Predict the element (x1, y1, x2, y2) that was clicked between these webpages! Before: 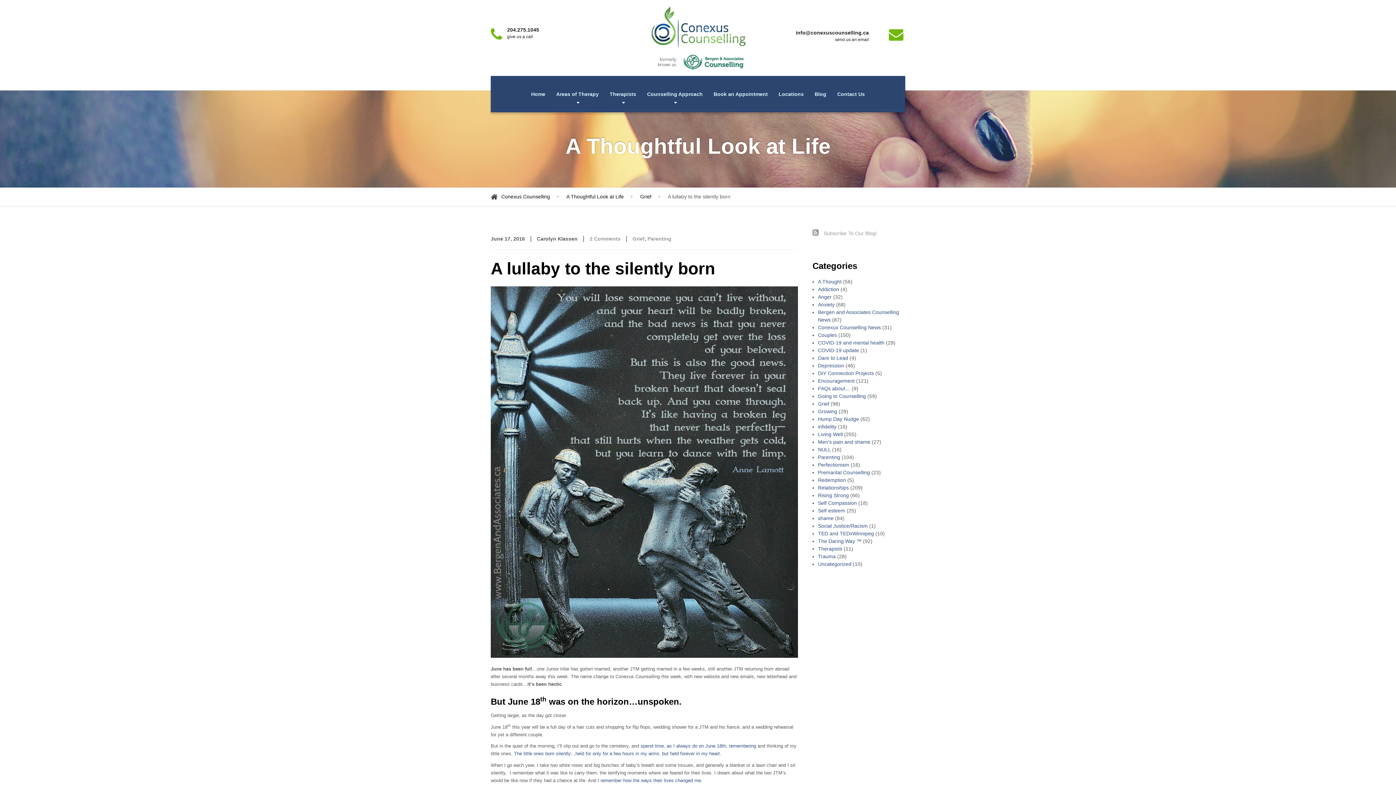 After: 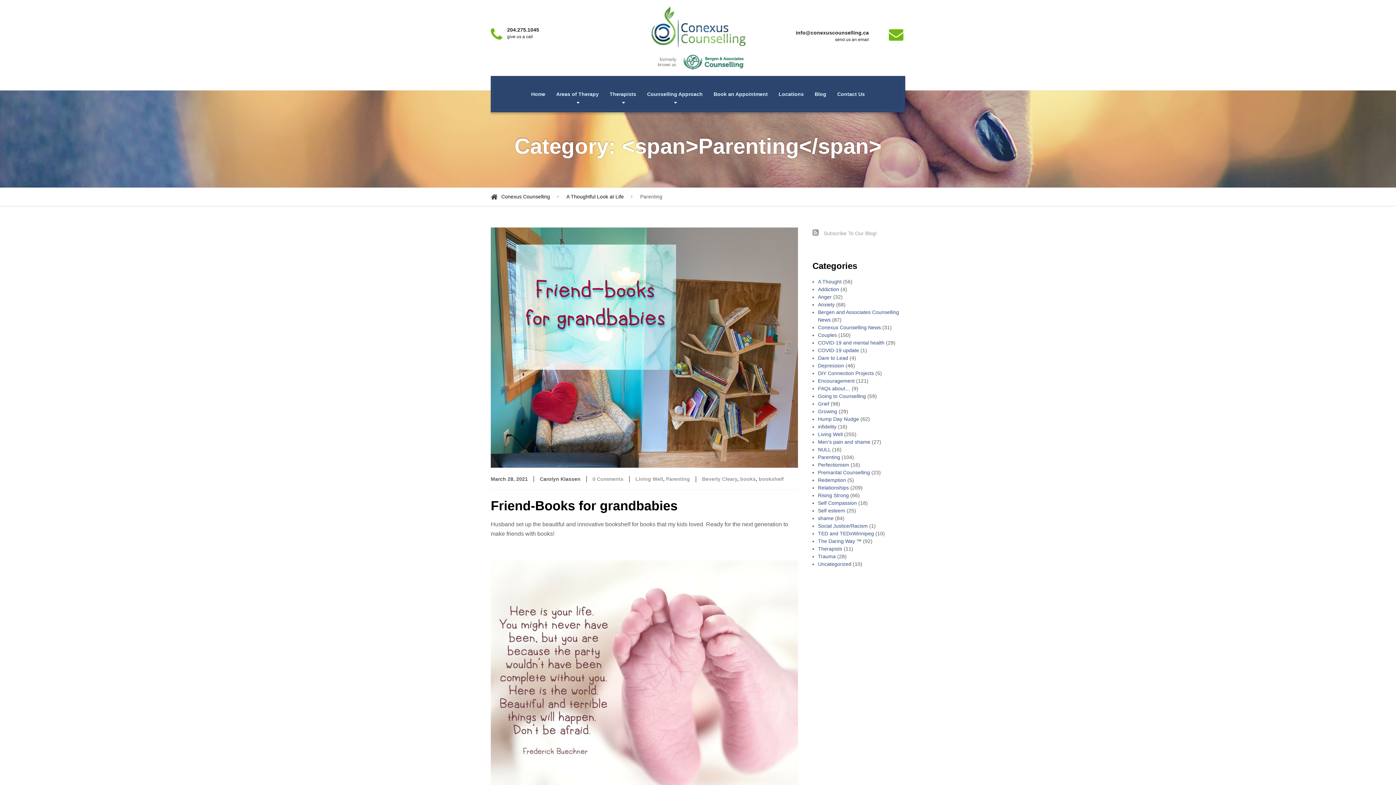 Action: label: Parenting bbox: (647, 236, 671, 241)